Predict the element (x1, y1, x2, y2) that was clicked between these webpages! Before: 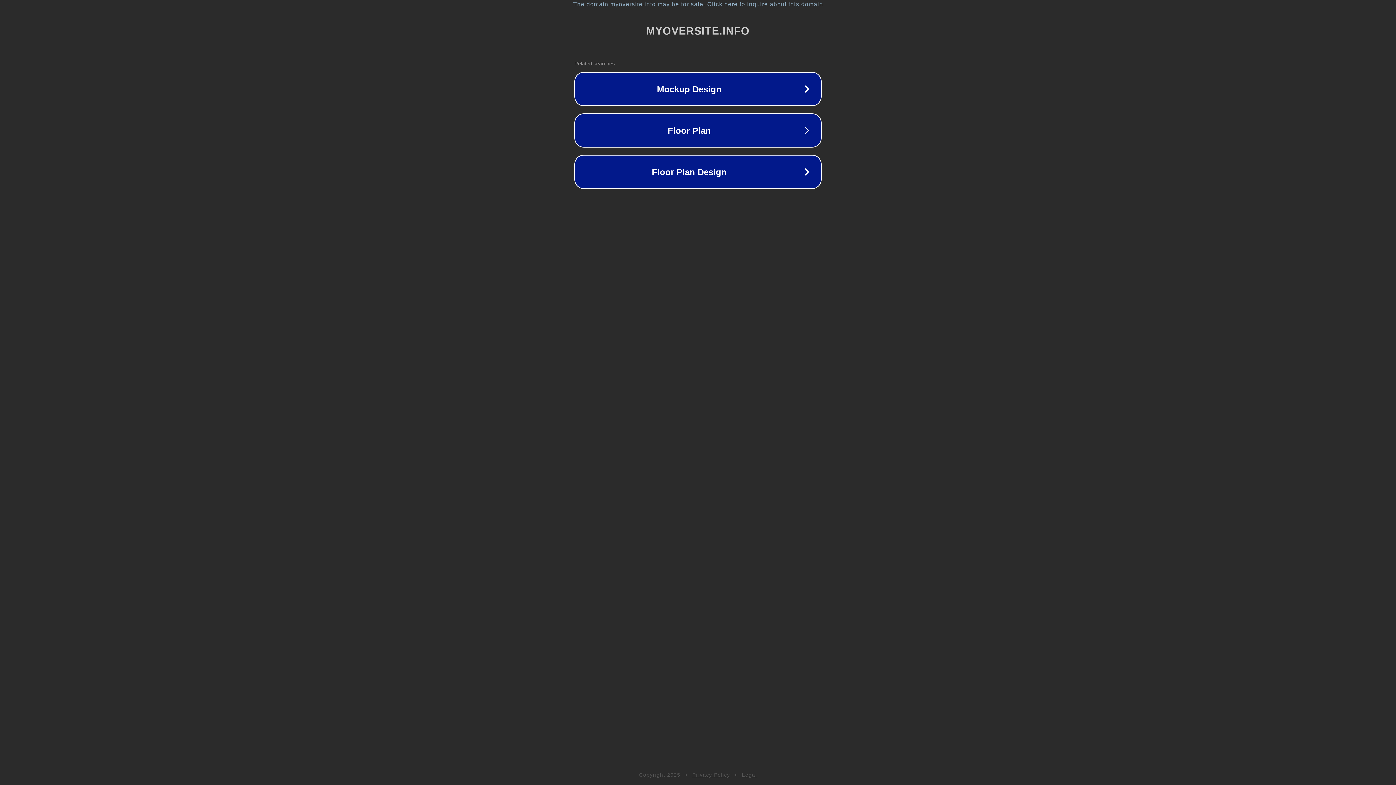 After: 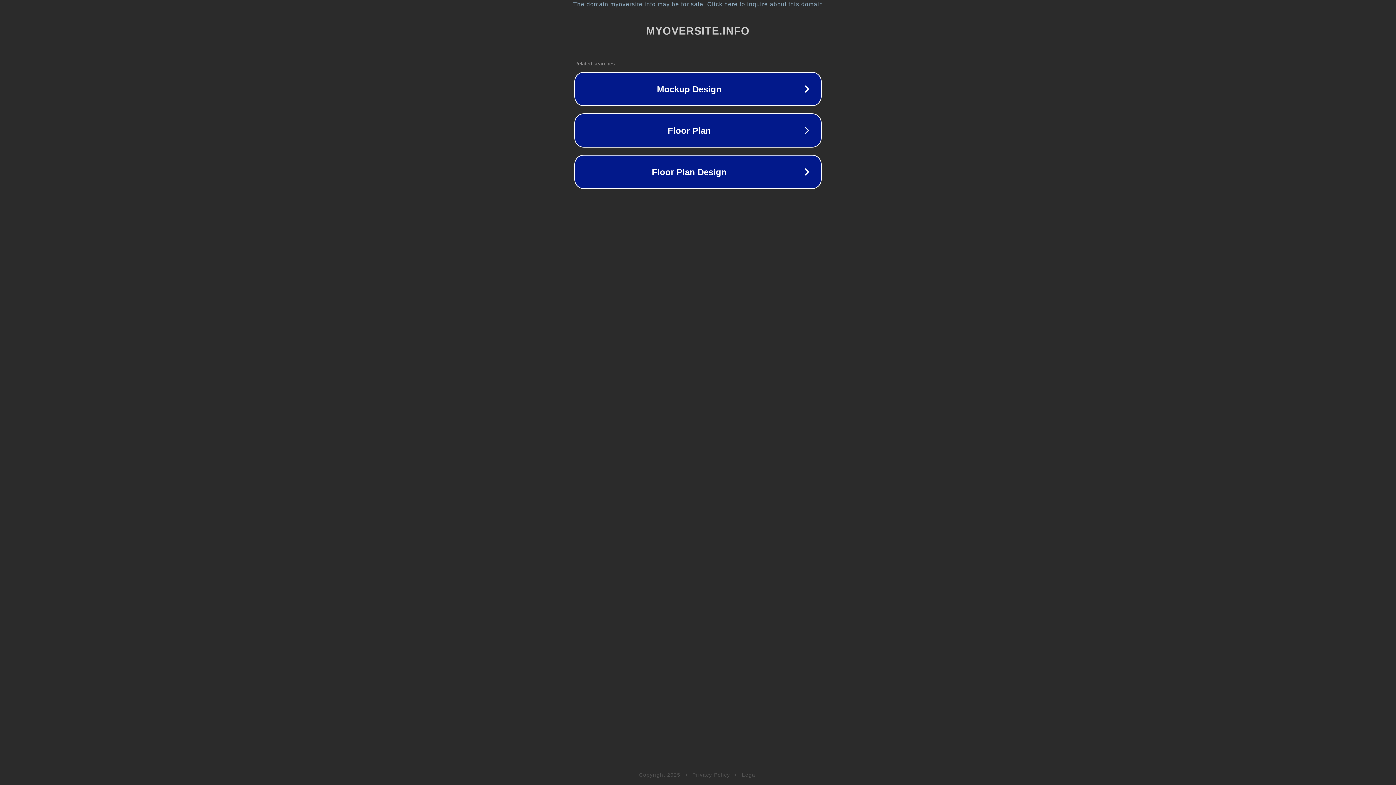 Action: label: Privacy Policy bbox: (692, 772, 730, 778)